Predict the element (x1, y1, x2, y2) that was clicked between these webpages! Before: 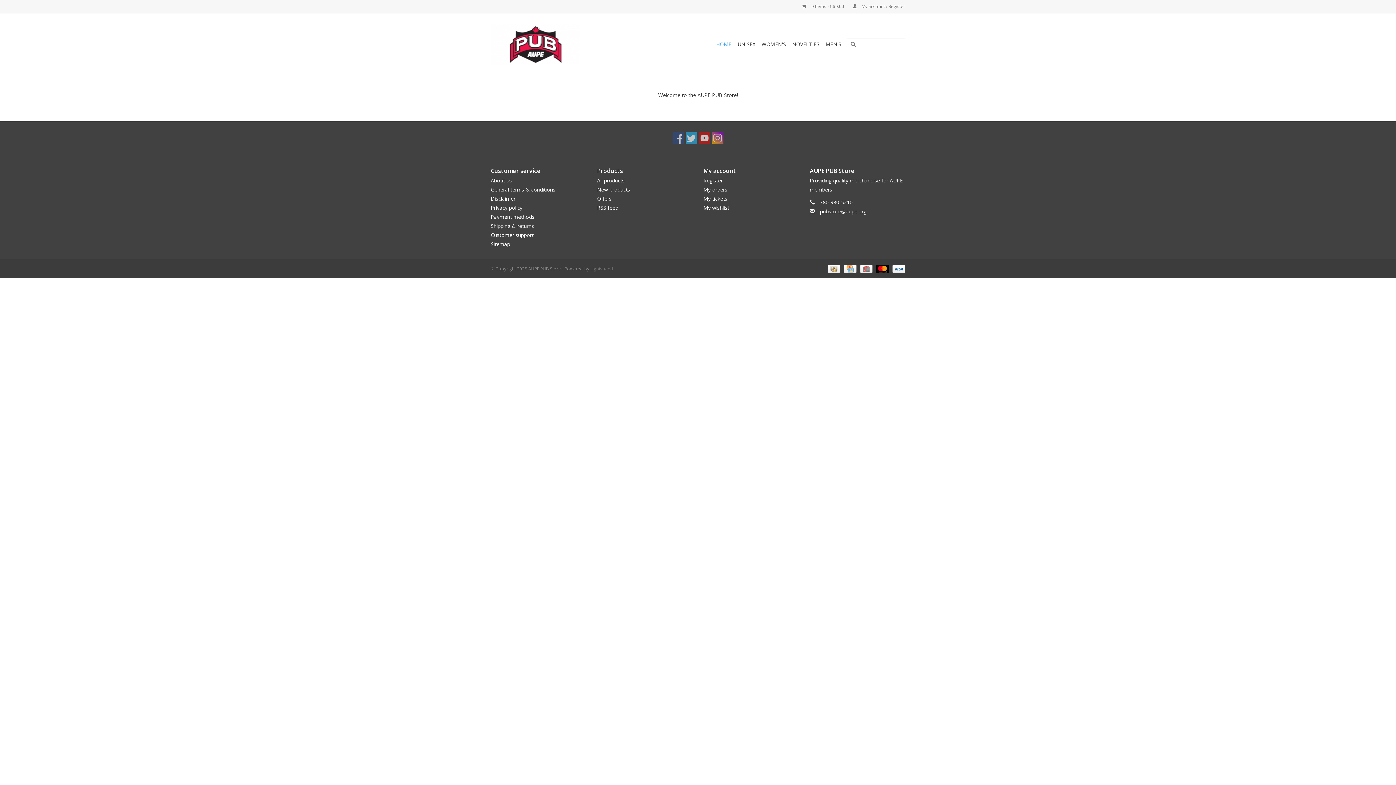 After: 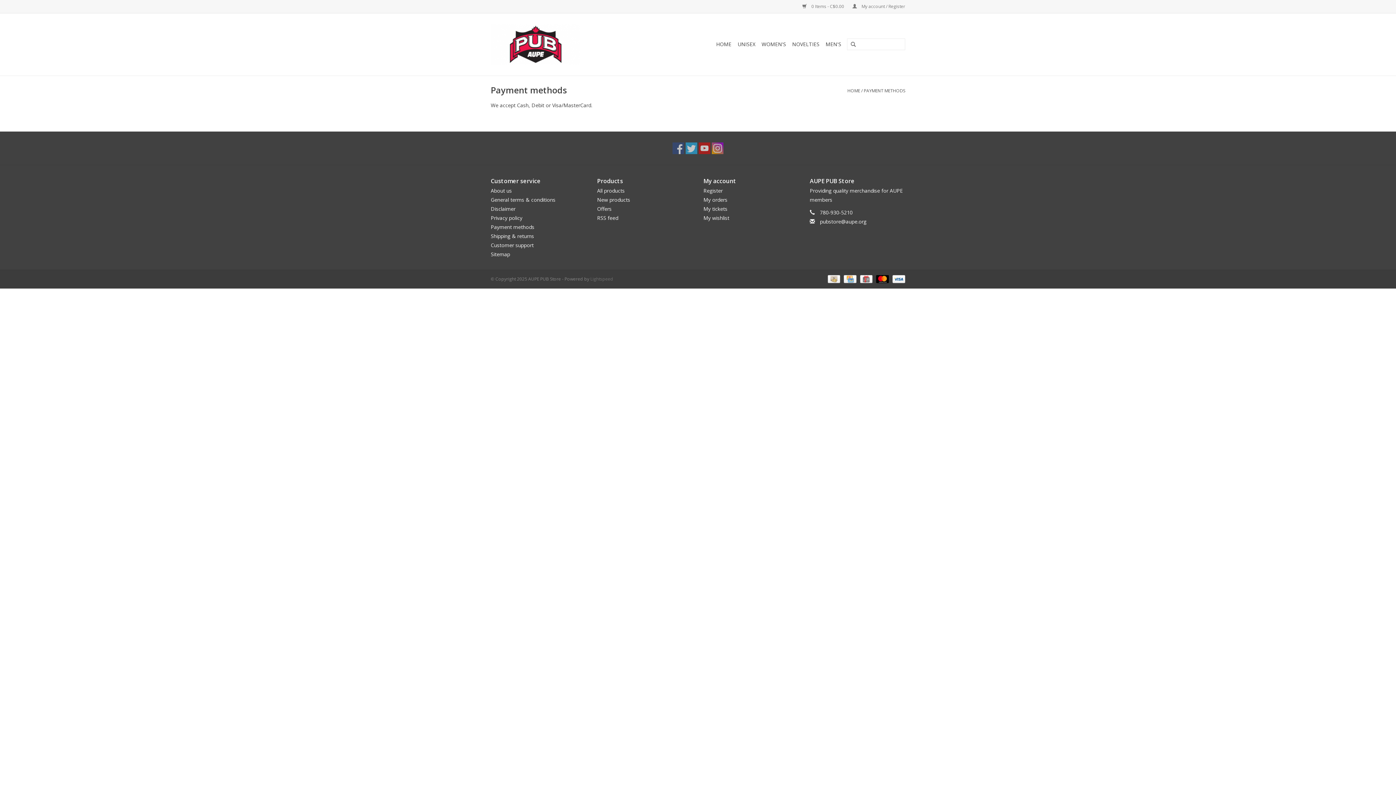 Action: label:   bbox: (825, 265, 841, 271)